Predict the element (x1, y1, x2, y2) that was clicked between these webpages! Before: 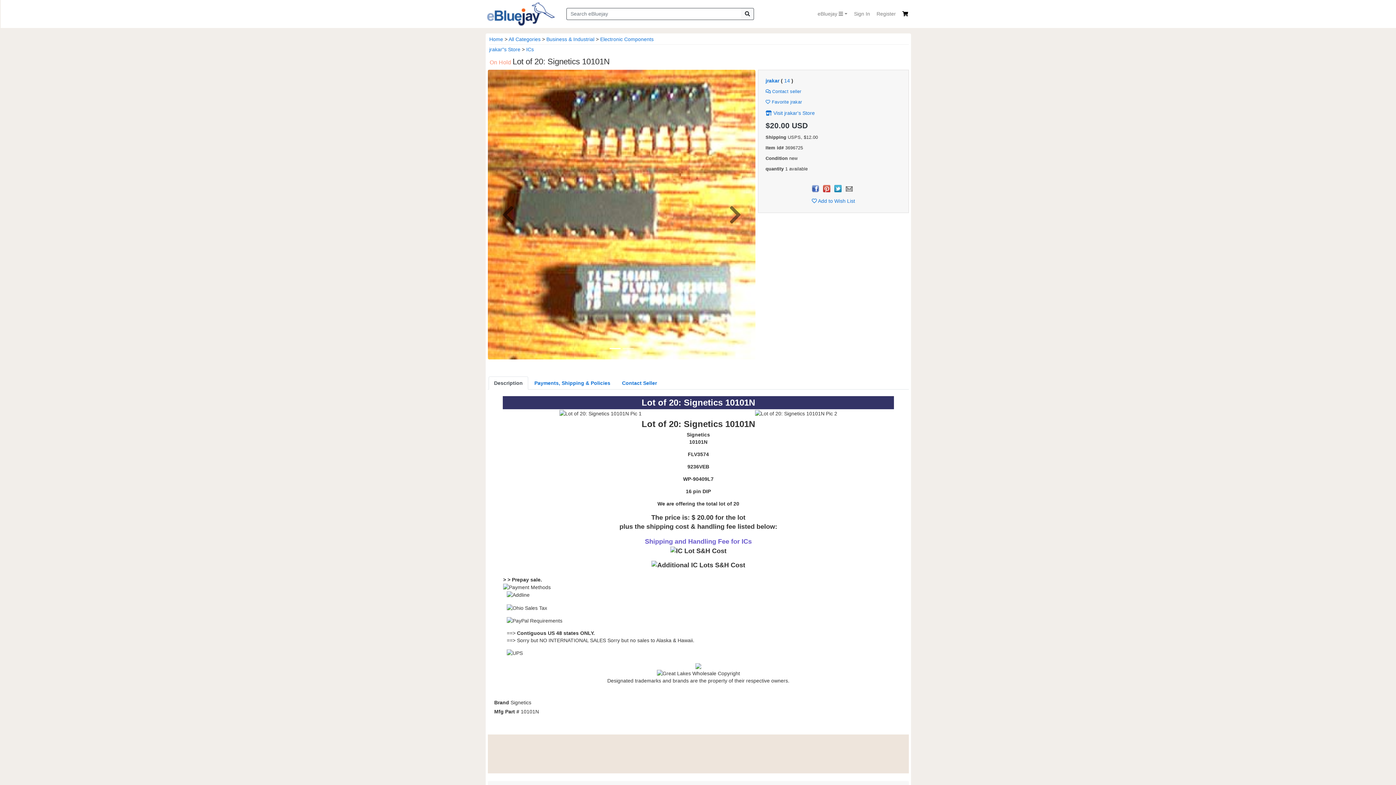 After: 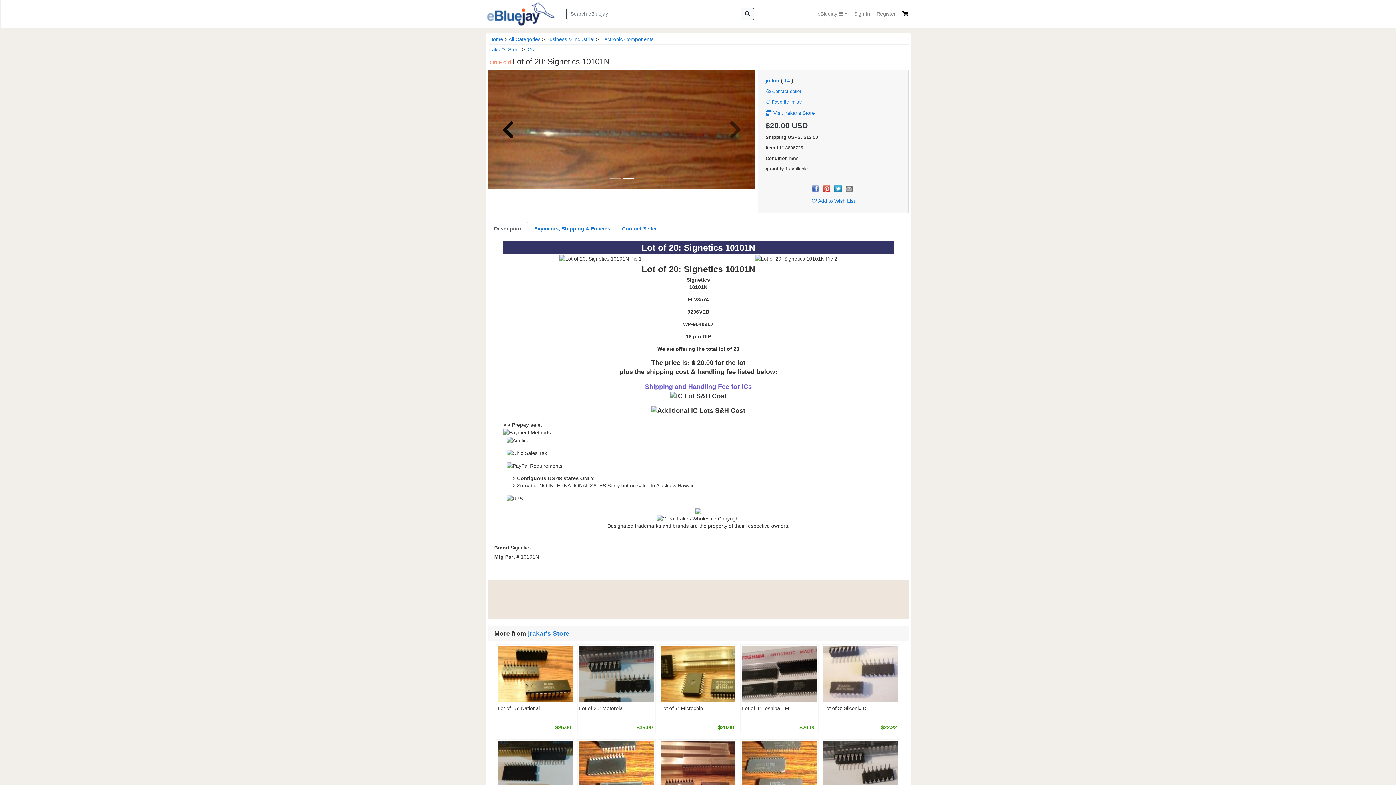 Action: bbox: (488, 69, 528, 359) label: Previous